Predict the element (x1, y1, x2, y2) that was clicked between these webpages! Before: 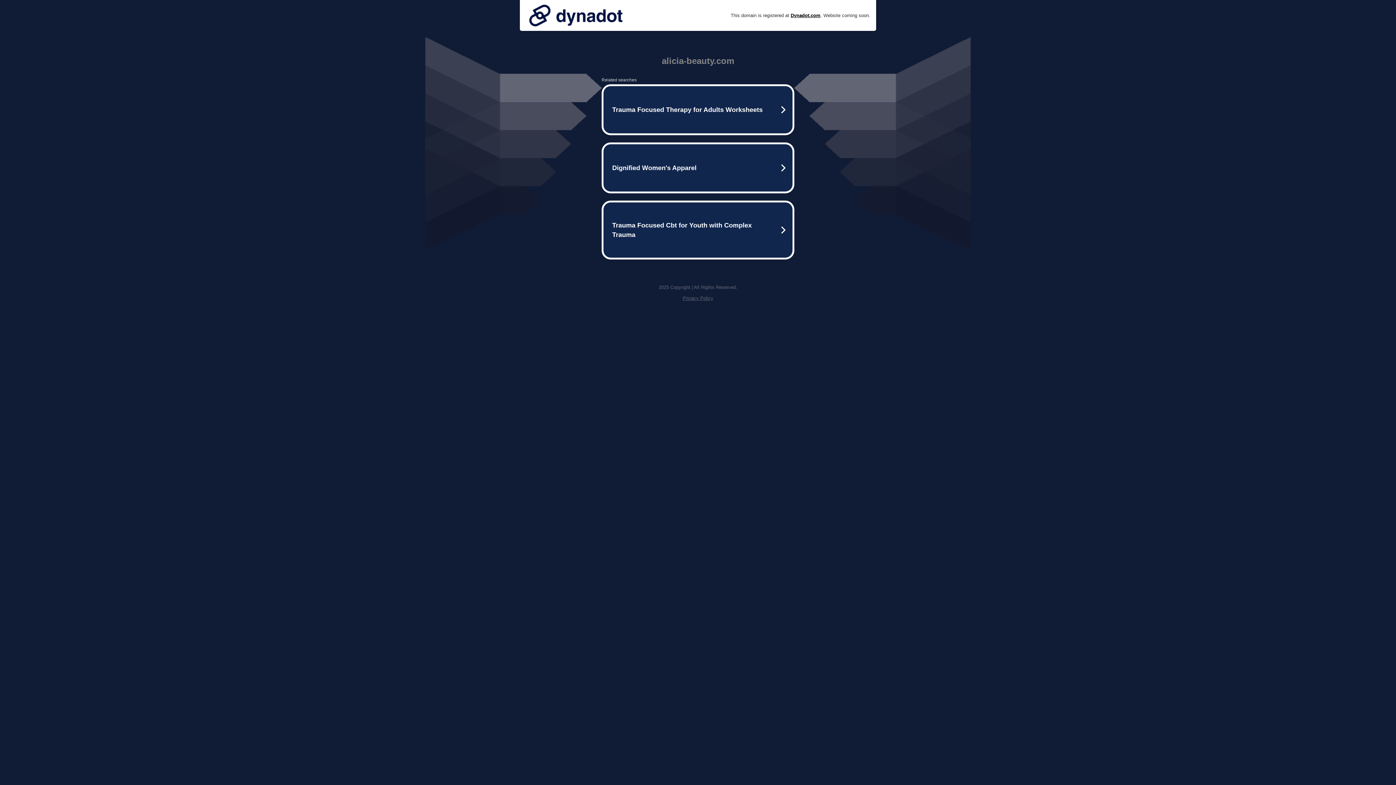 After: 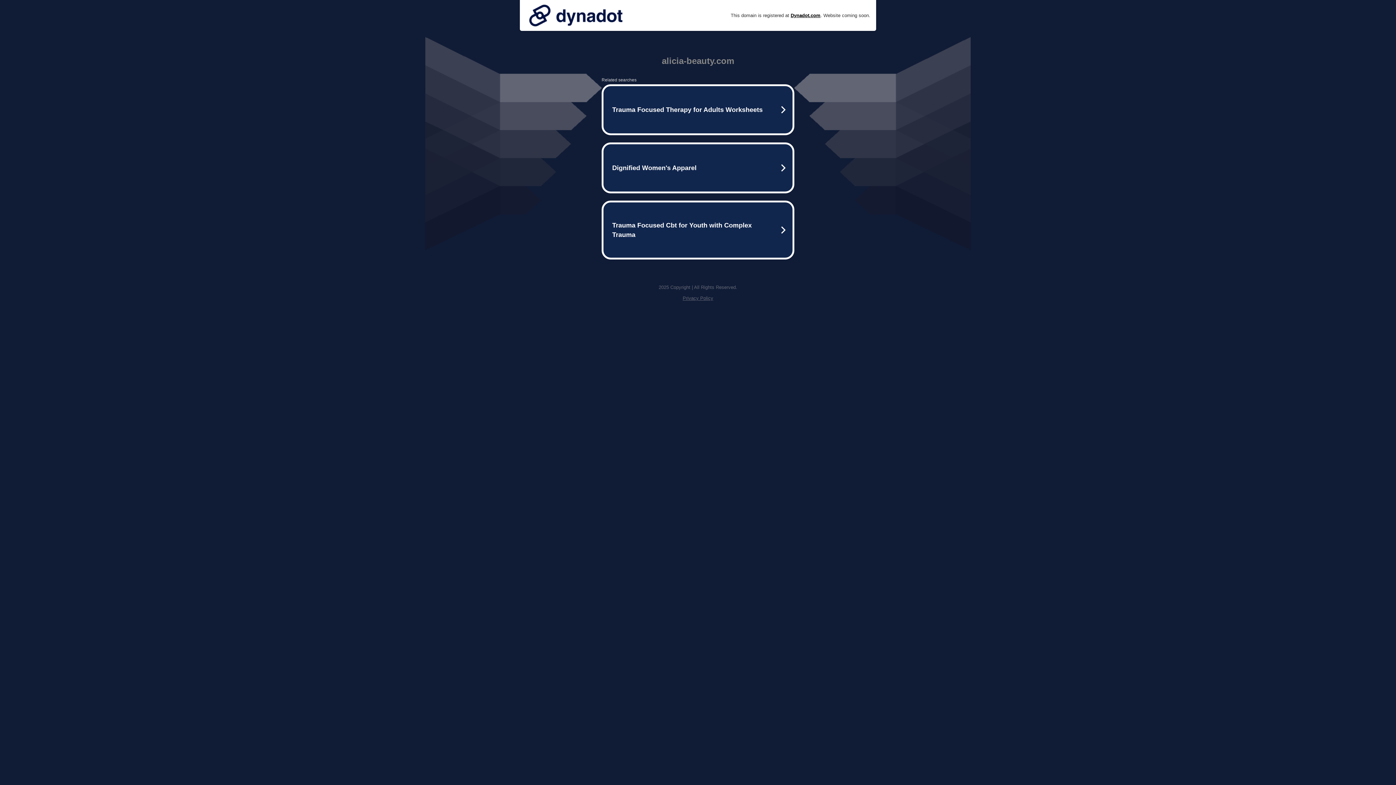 Action: bbox: (682, 295, 713, 301) label: Privacy Policy